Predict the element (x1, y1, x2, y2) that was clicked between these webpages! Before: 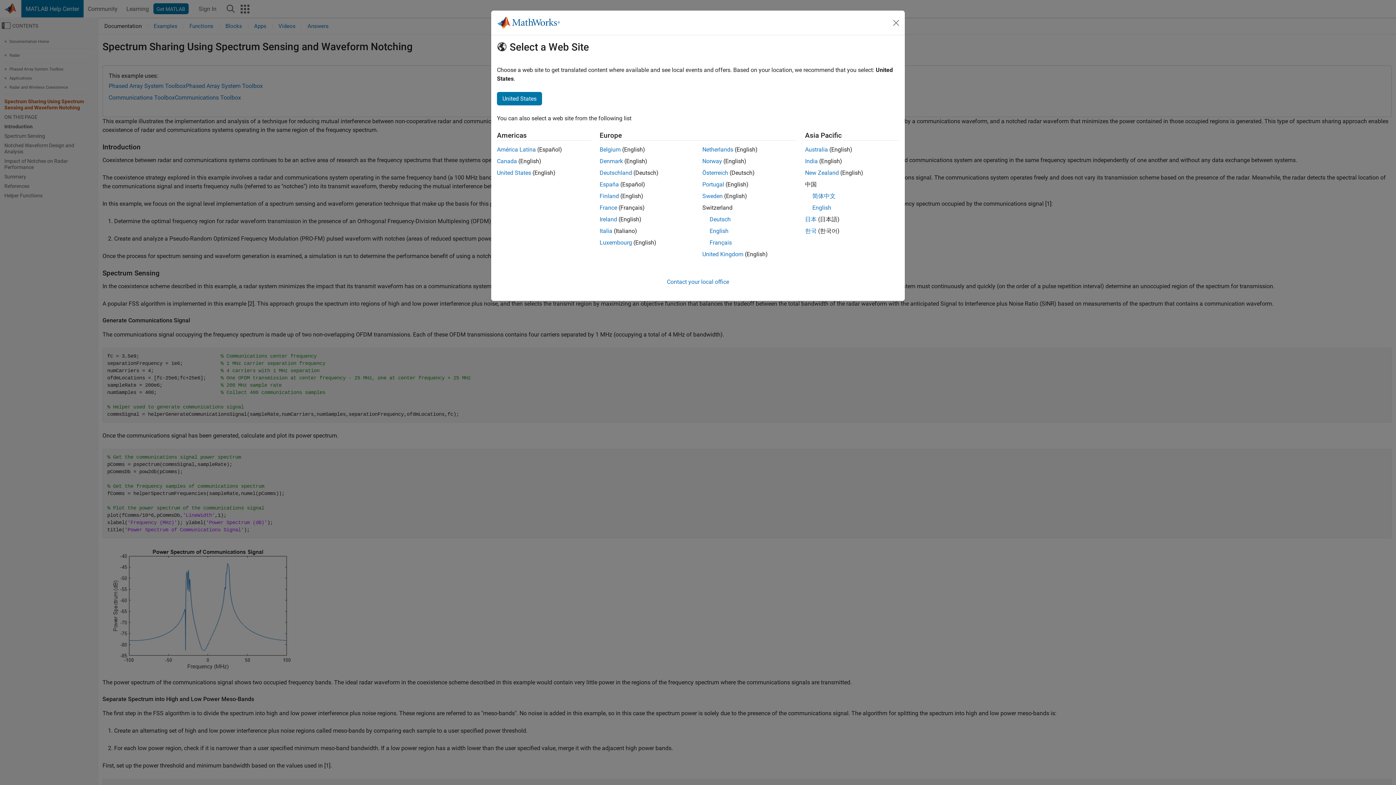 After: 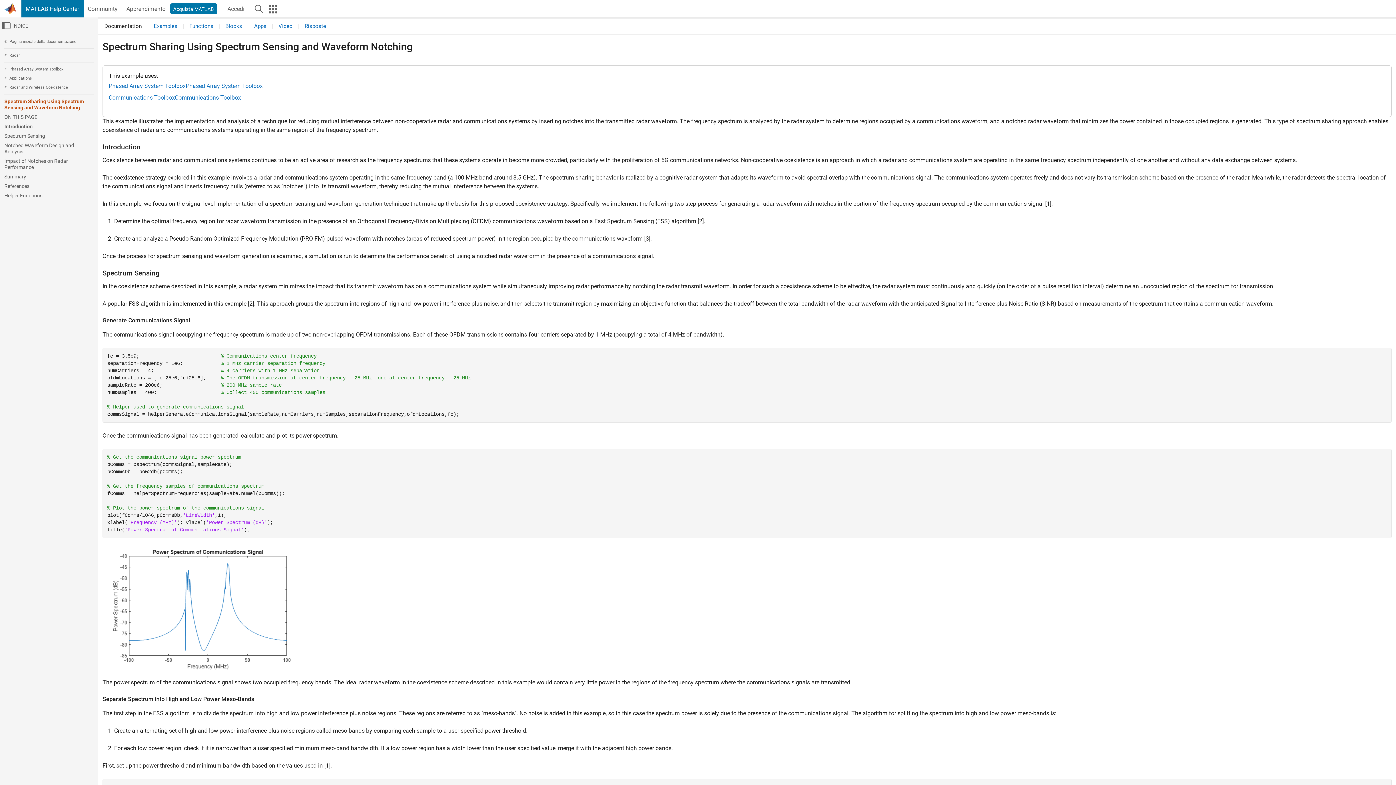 Action: bbox: (599, 227, 612, 234) label: Italia